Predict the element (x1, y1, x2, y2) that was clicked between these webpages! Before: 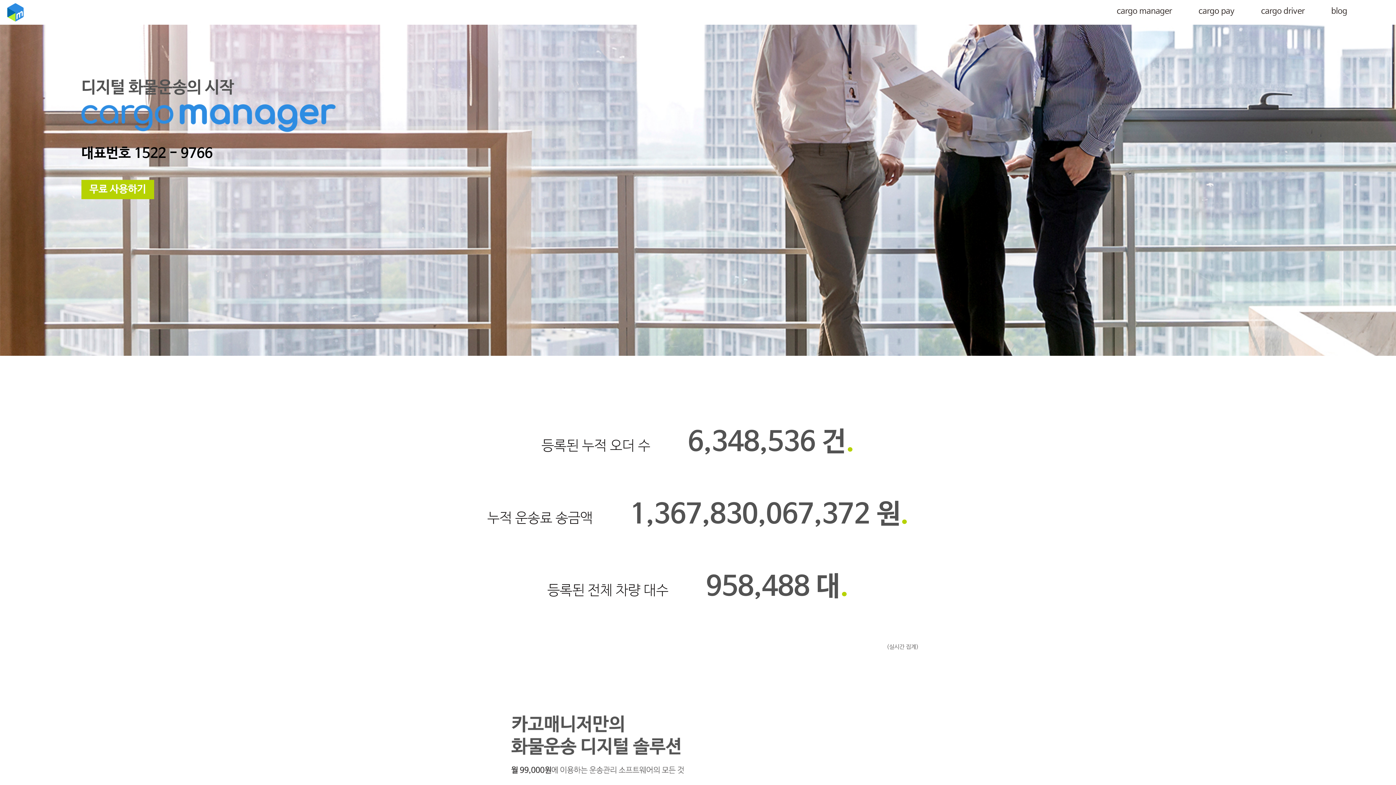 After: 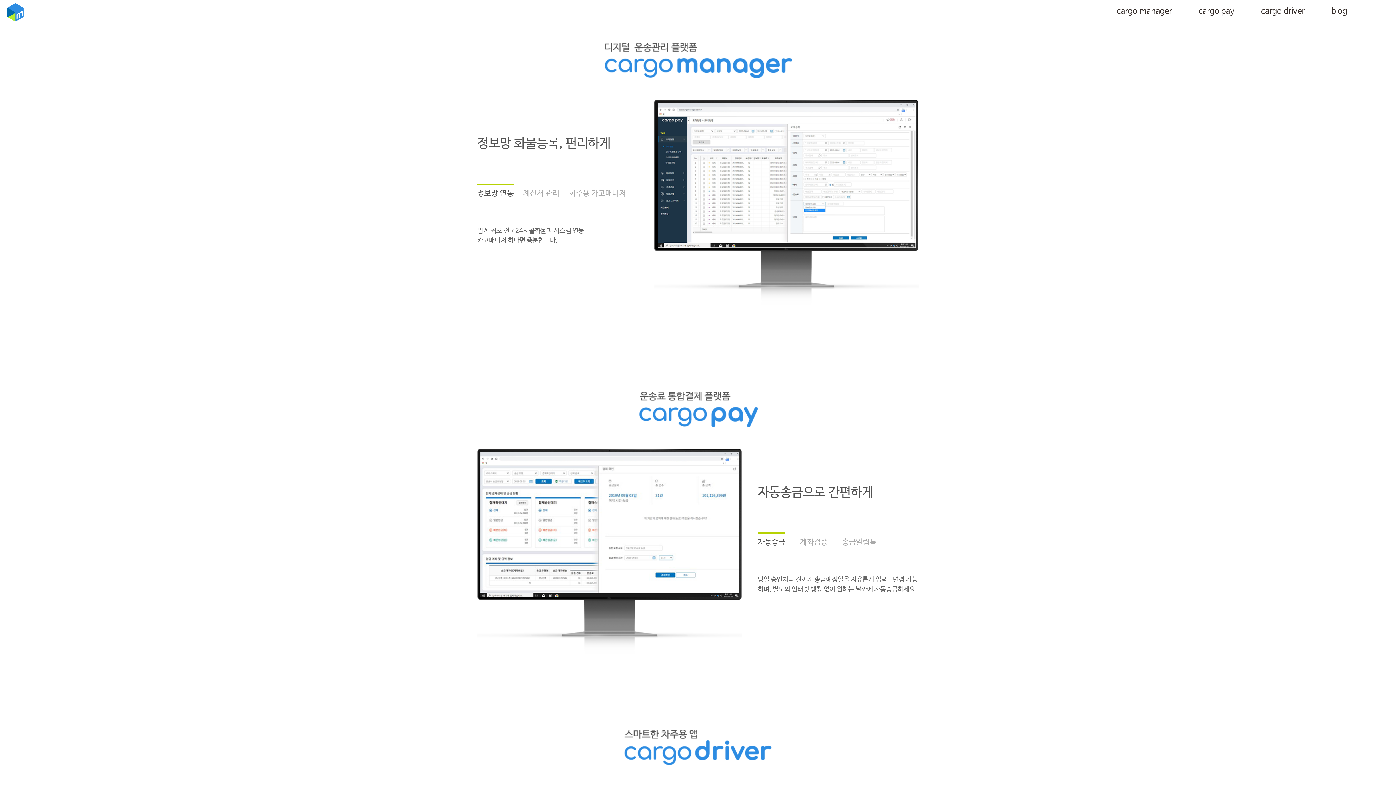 Action: bbox: (1117, 6, 1172, 16) label: cargo manager